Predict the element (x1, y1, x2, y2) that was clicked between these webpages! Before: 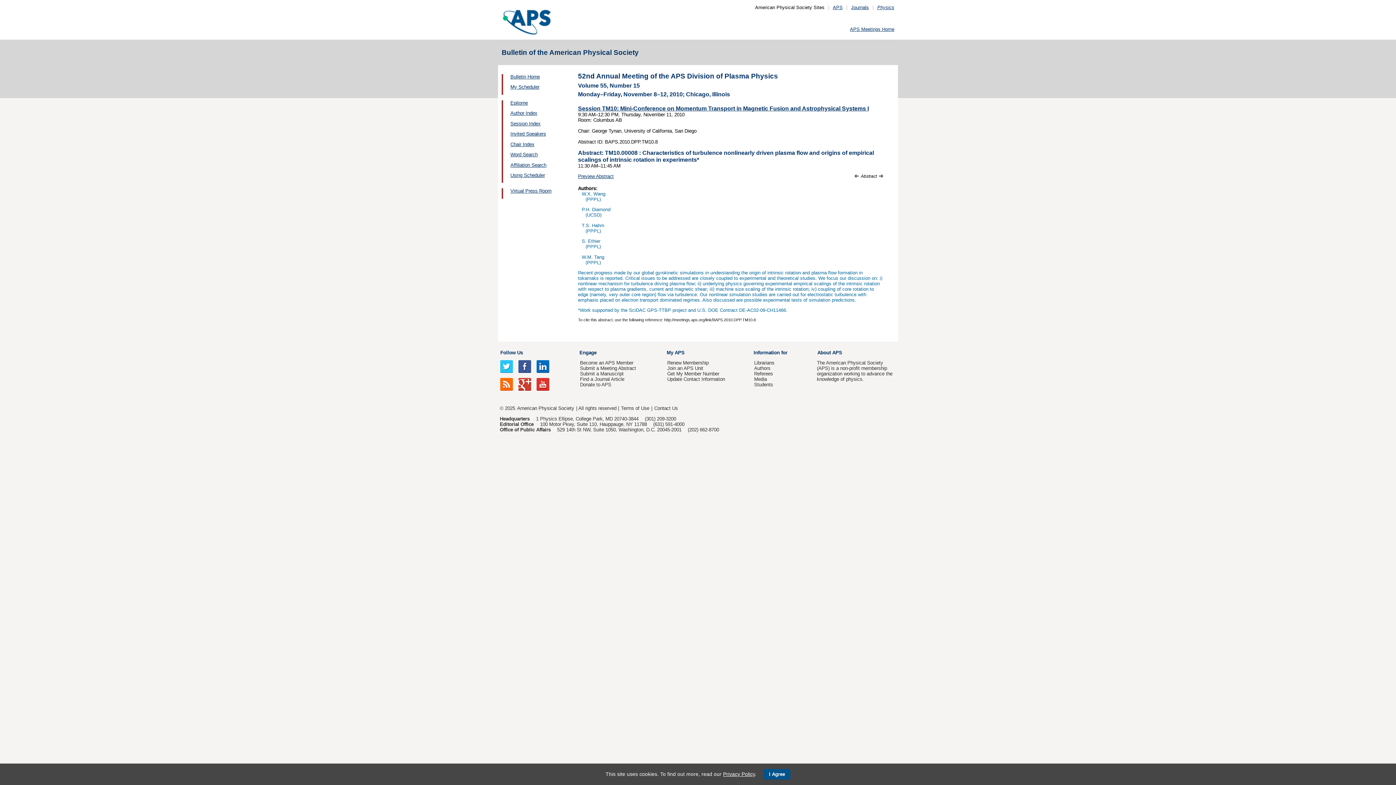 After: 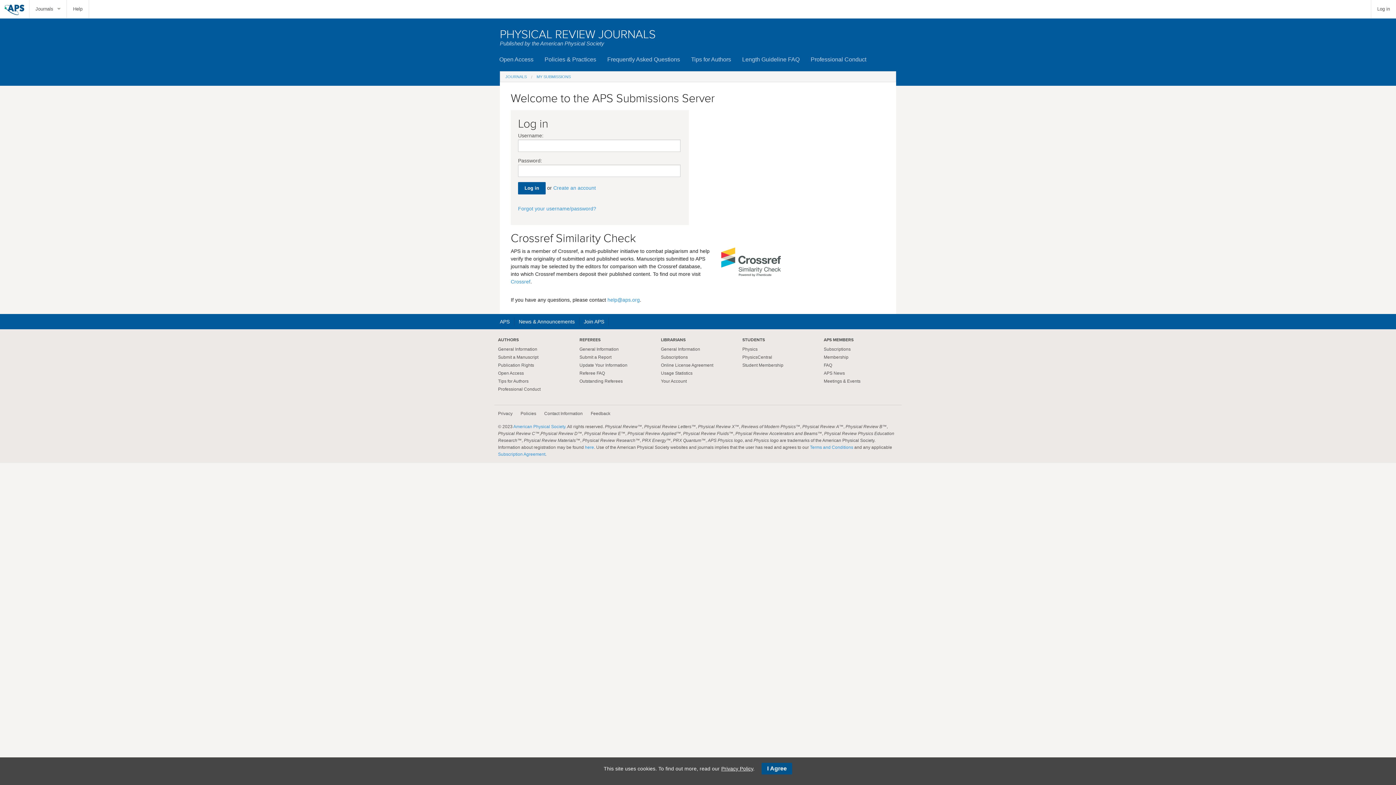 Action: label: Submit a Manuscript bbox: (580, 371, 623, 376)